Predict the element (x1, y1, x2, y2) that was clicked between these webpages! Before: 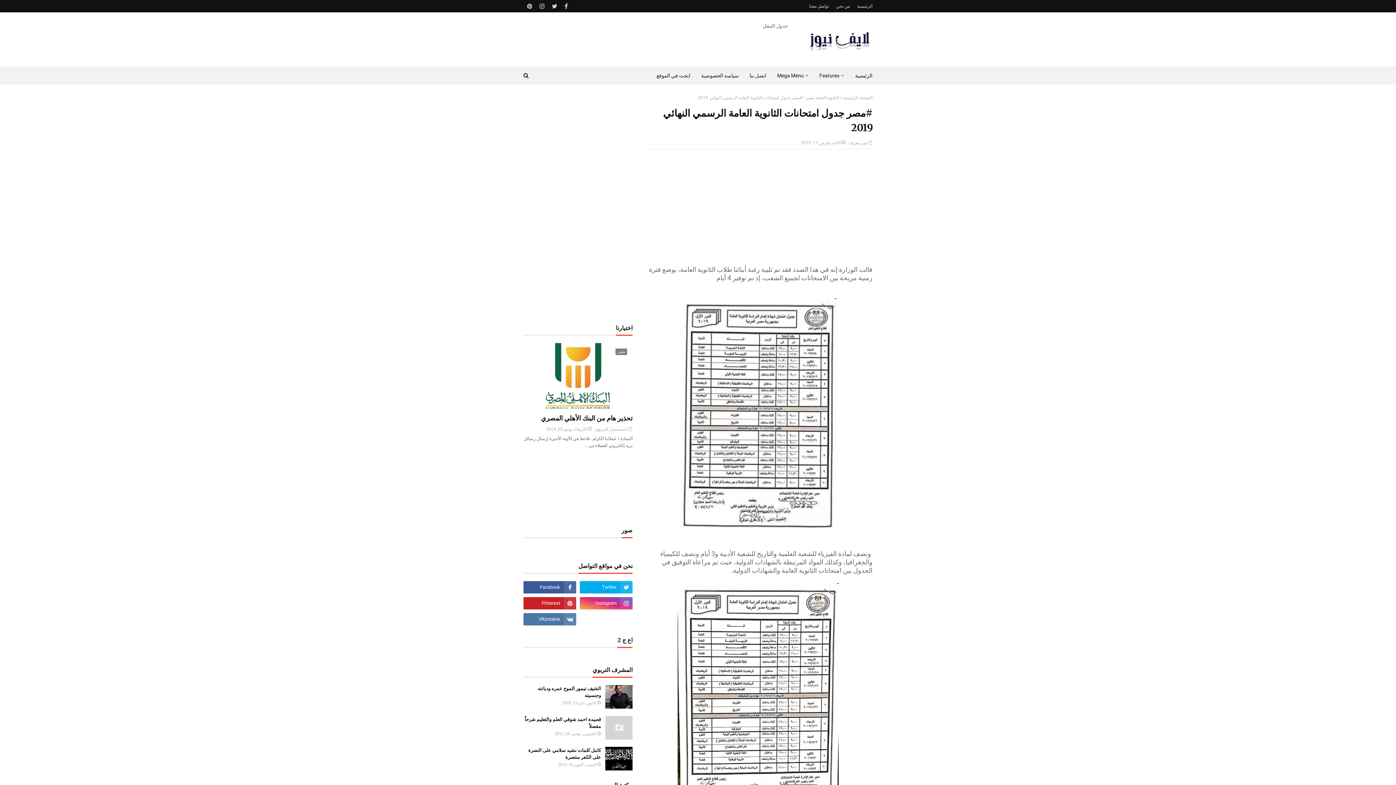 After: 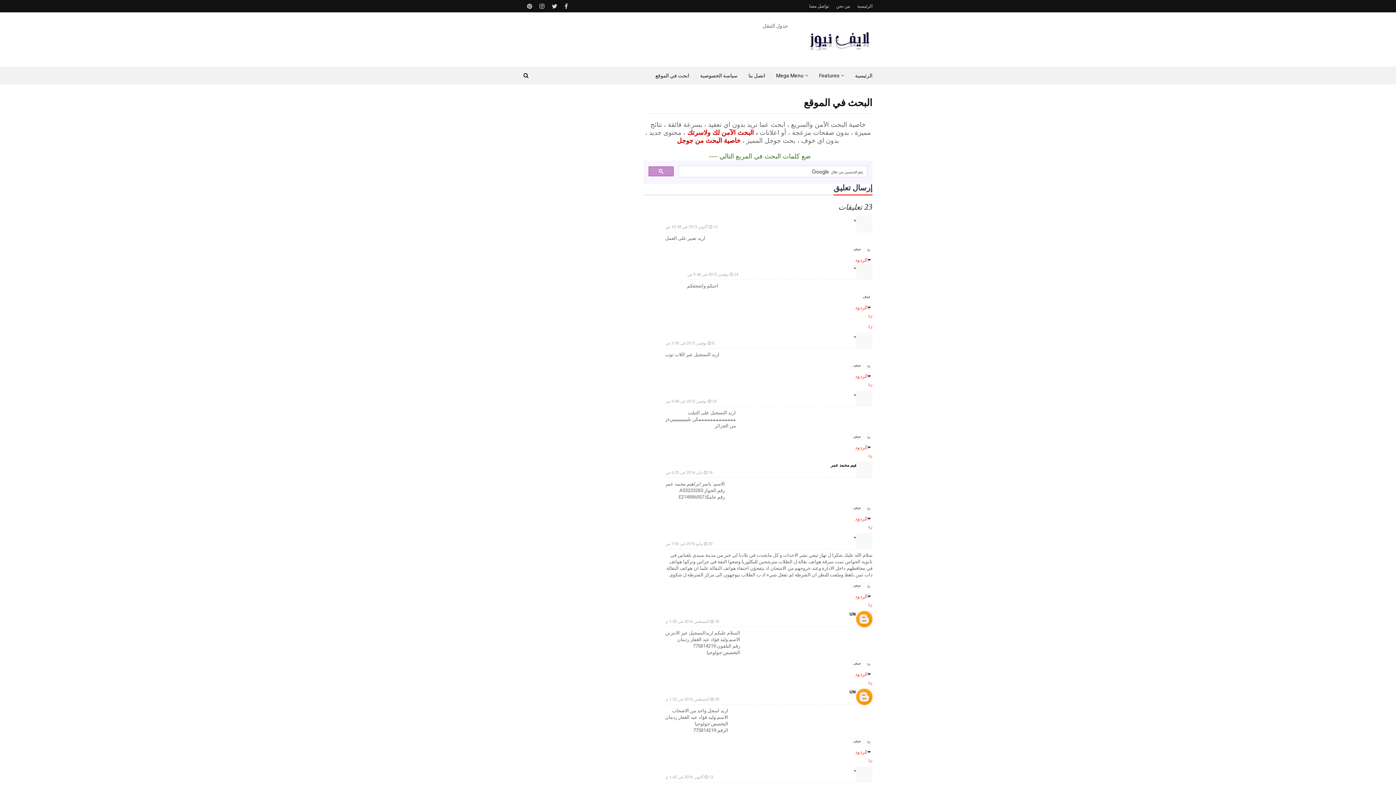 Action: bbox: (651, 67, 696, 84) label: ابحث في الموقع